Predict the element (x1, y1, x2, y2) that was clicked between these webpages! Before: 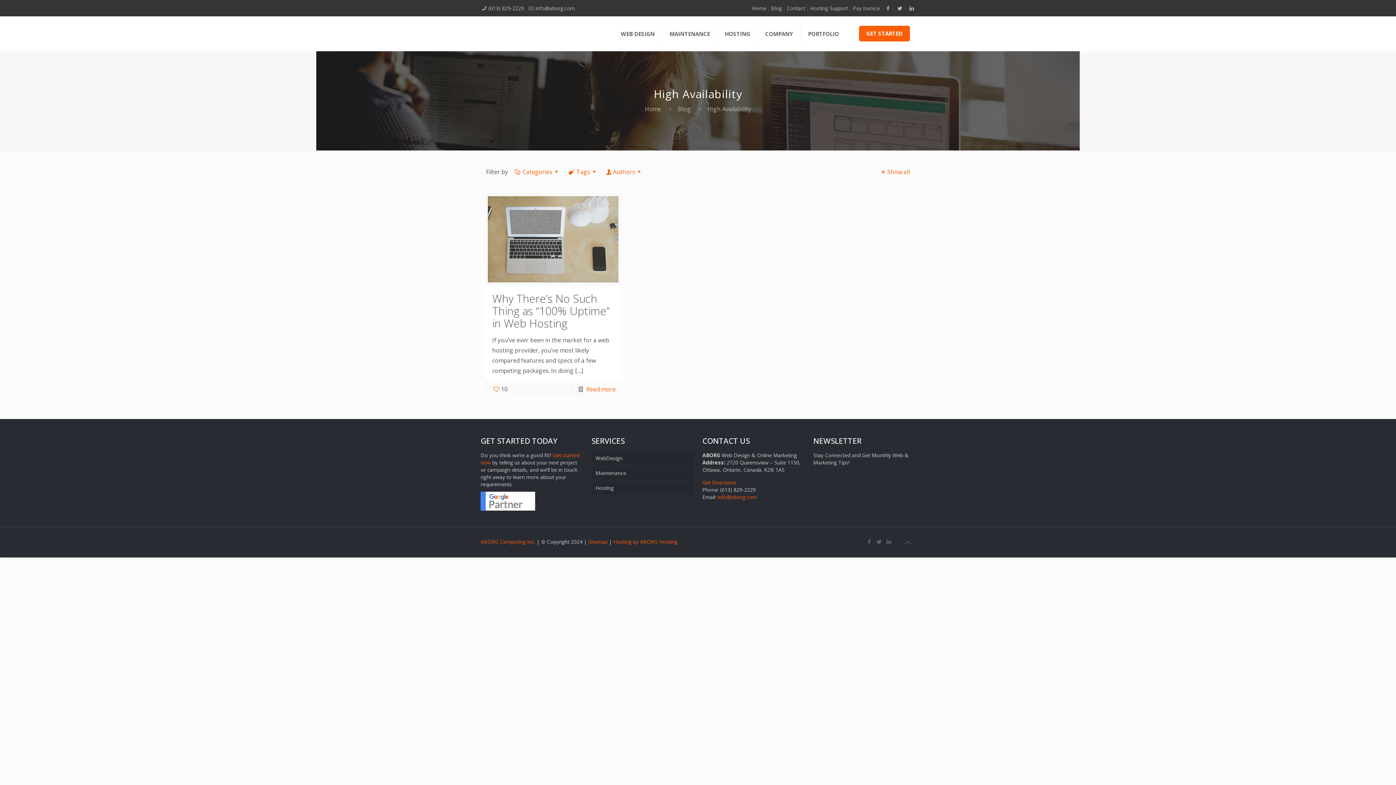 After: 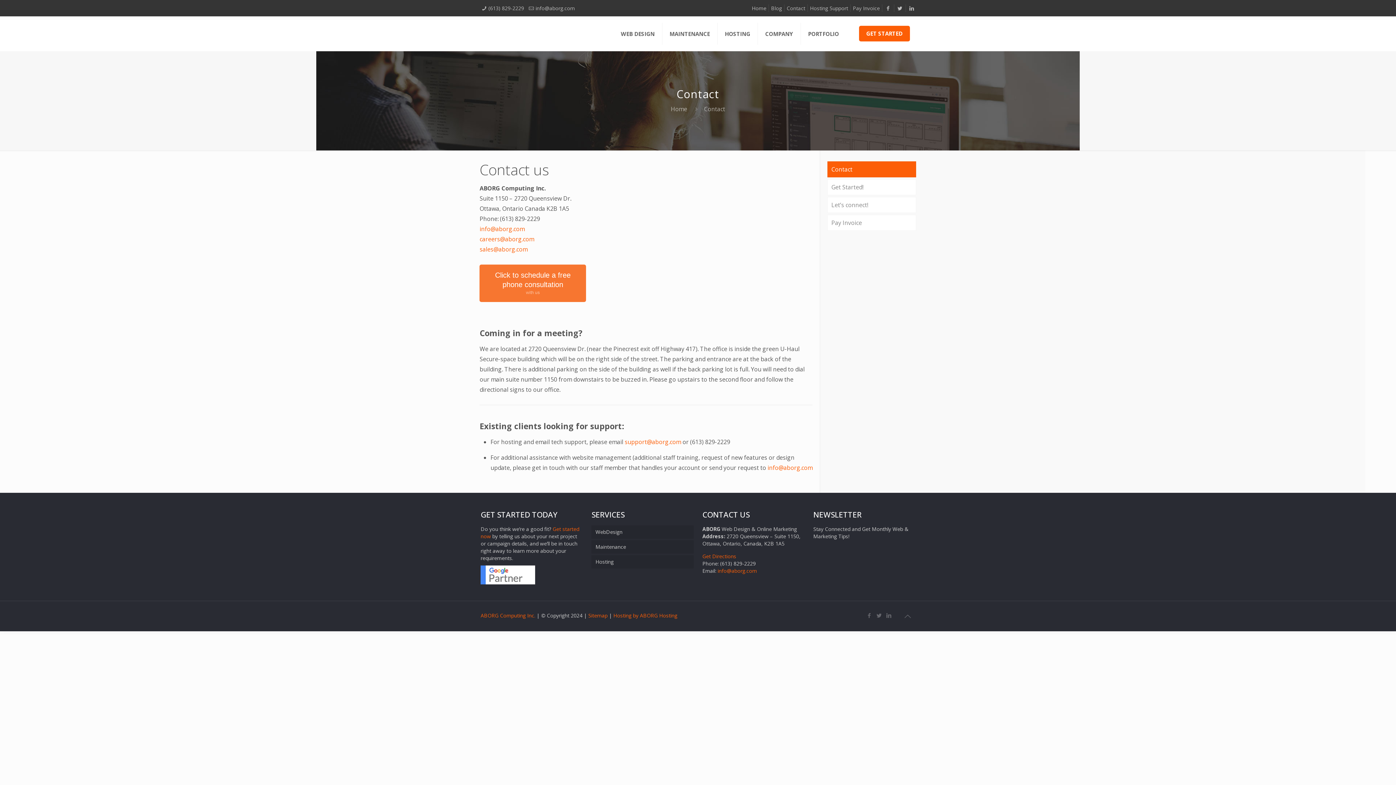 Action: label: Contact bbox: (786, 4, 805, 11)